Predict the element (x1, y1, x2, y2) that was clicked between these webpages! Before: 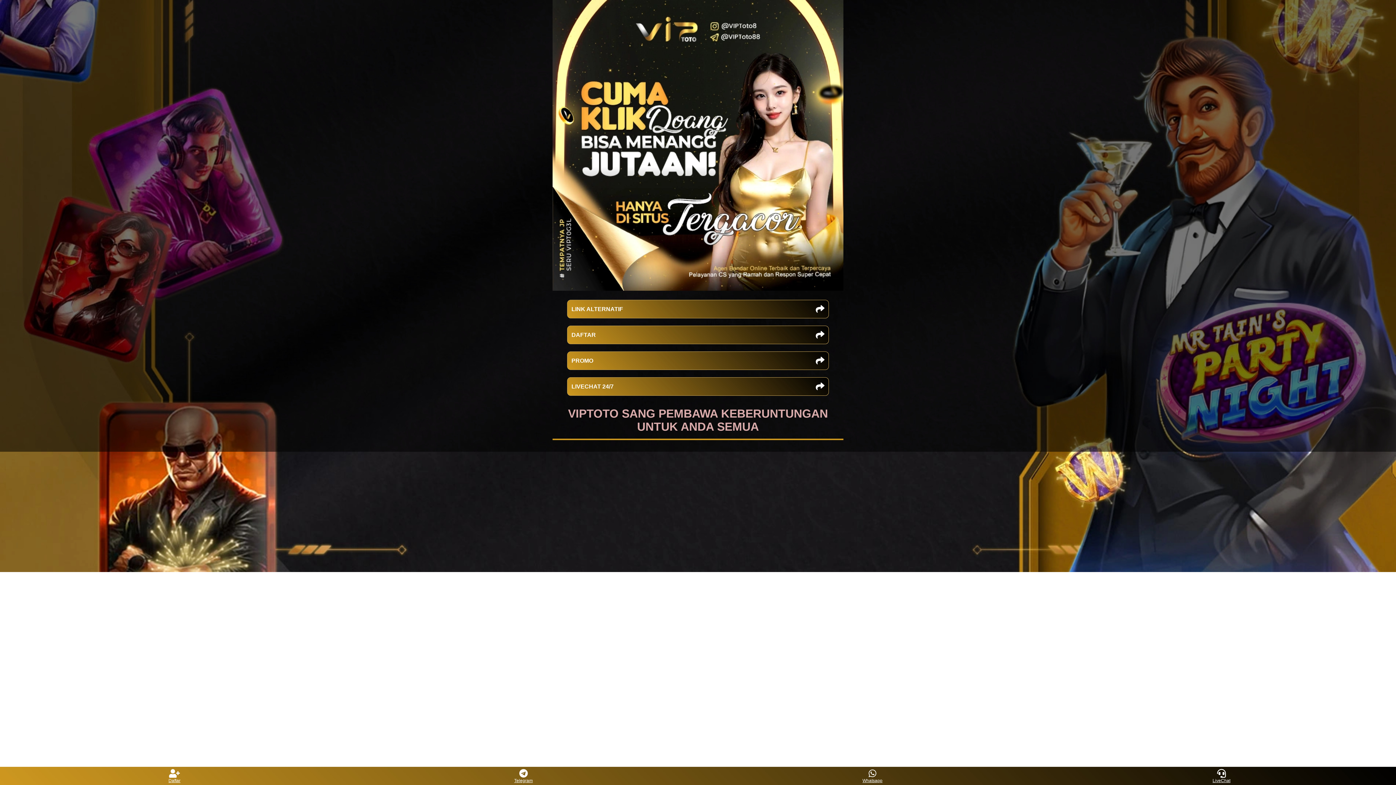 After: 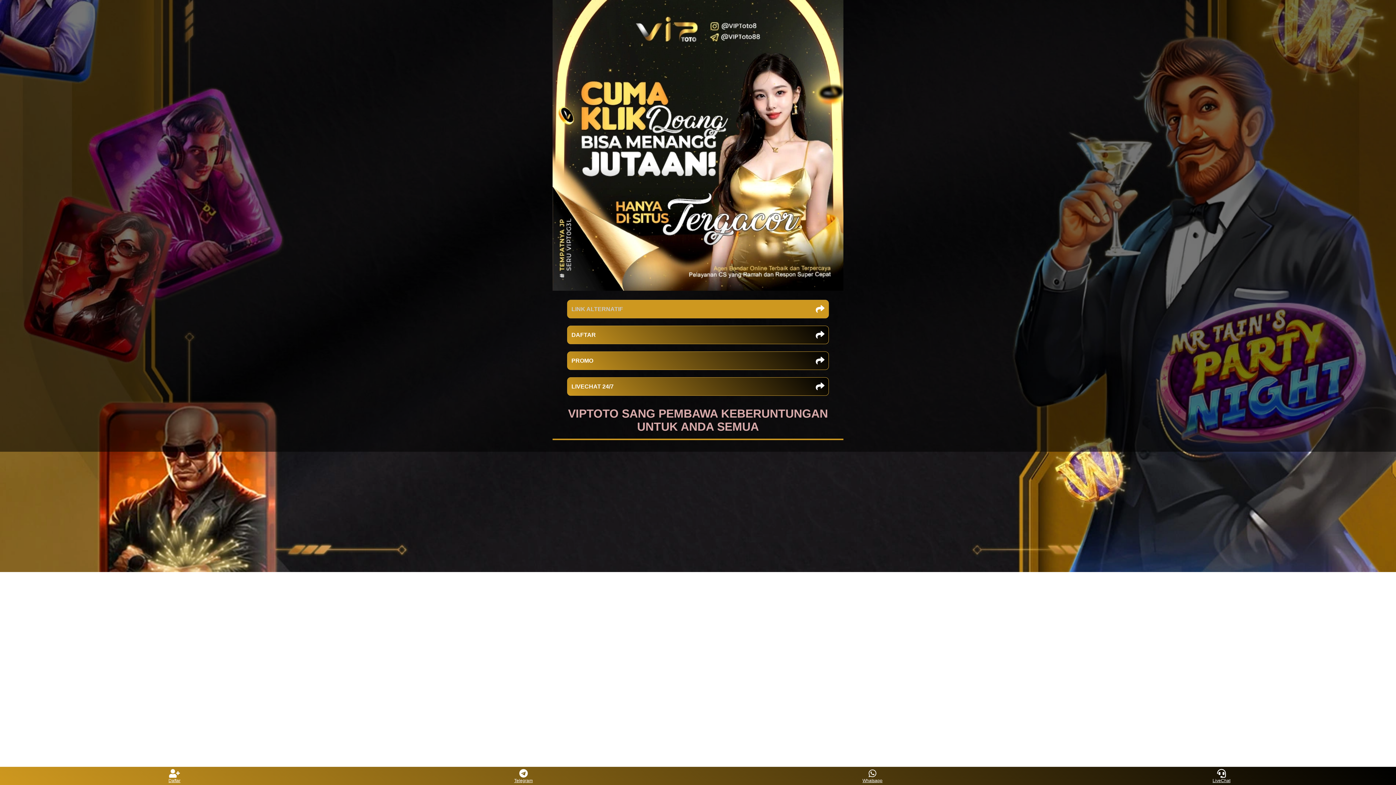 Action: bbox: (567, 300, 829, 318) label: LINK ALTERNATIF